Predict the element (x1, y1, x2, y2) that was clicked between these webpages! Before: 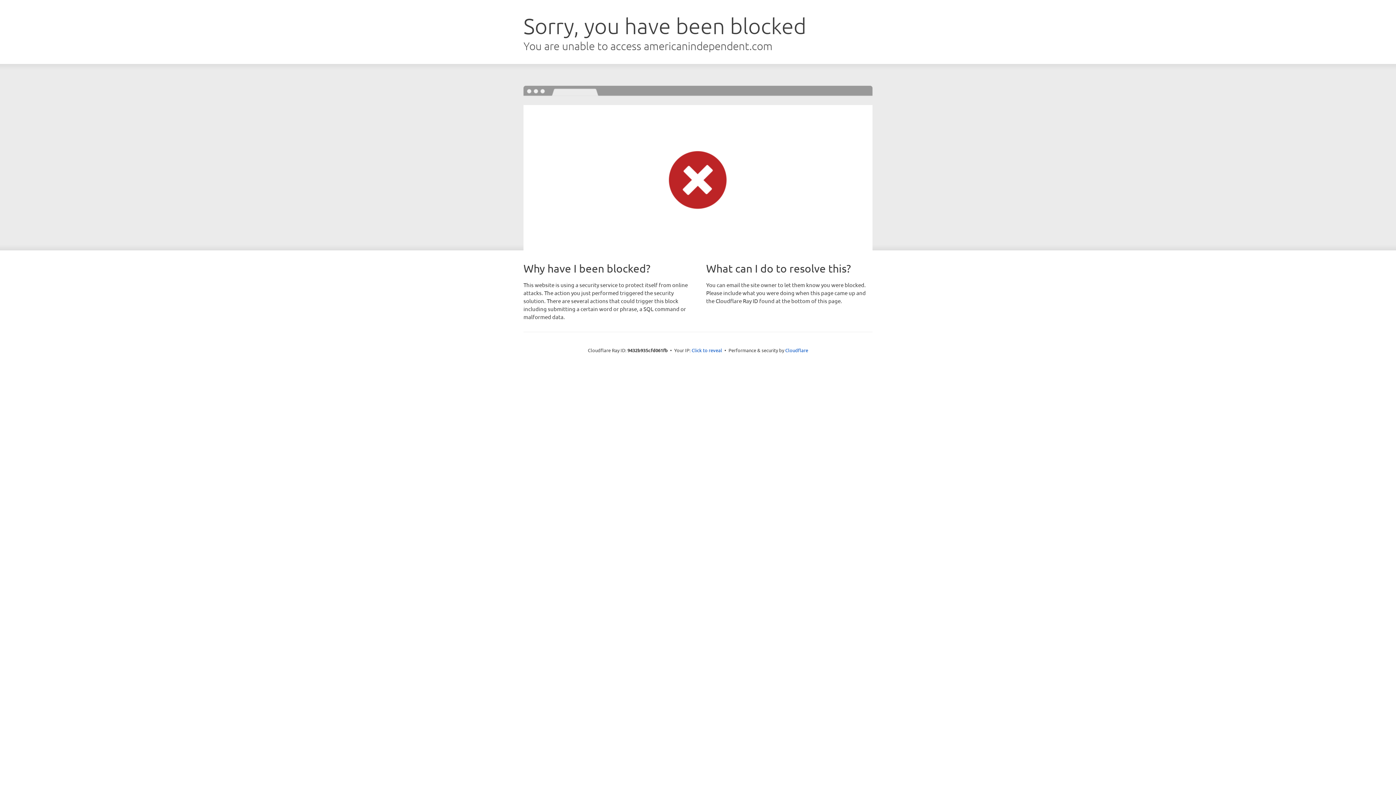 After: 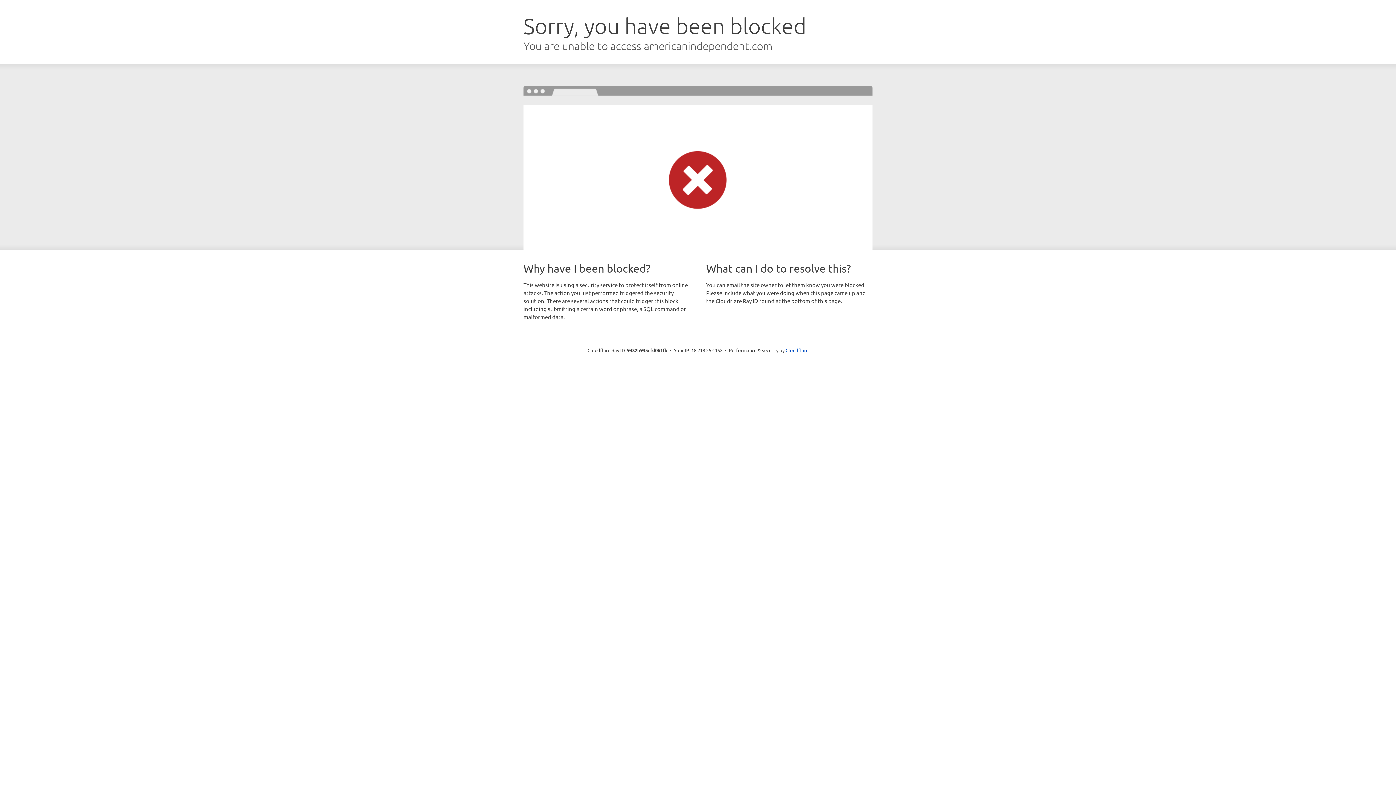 Action: label: Click to reveal bbox: (691, 346, 722, 353)